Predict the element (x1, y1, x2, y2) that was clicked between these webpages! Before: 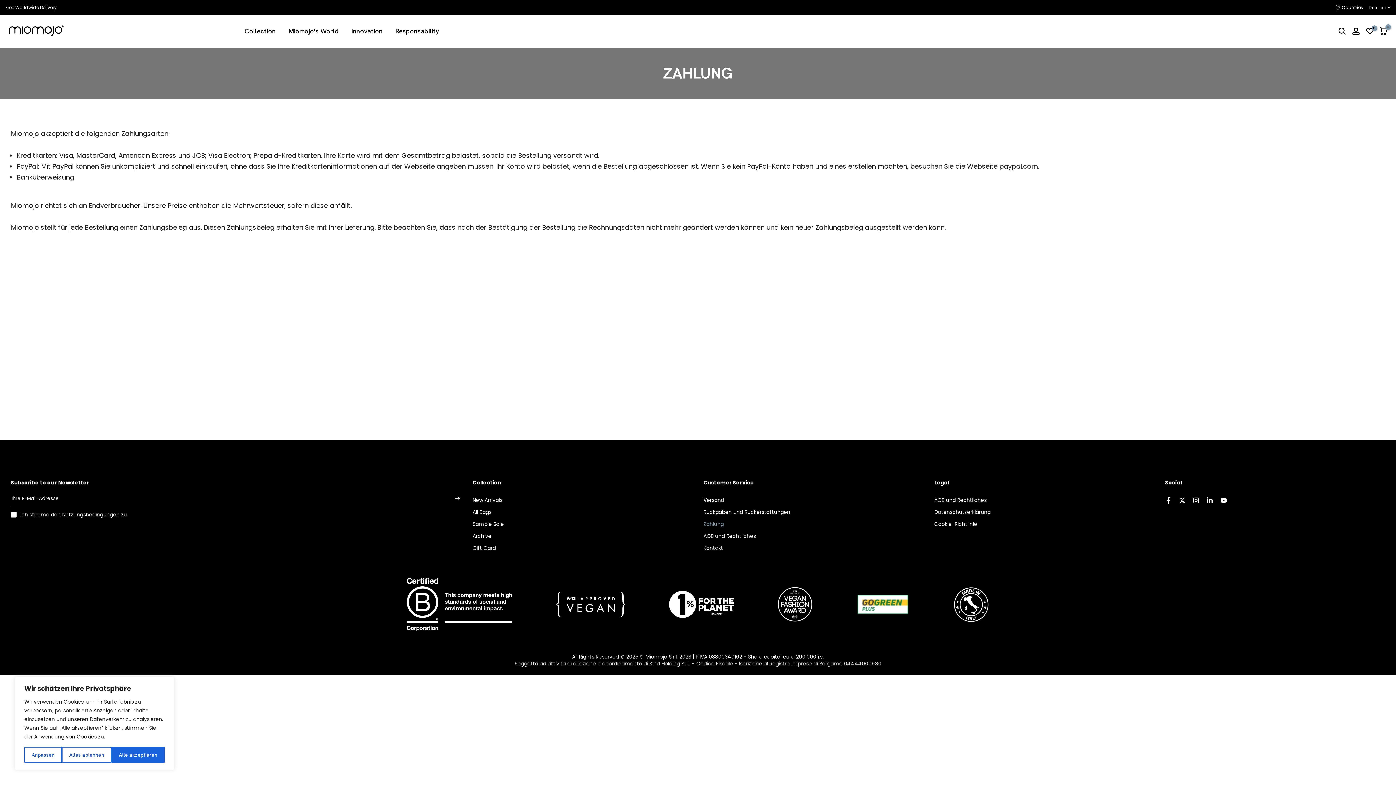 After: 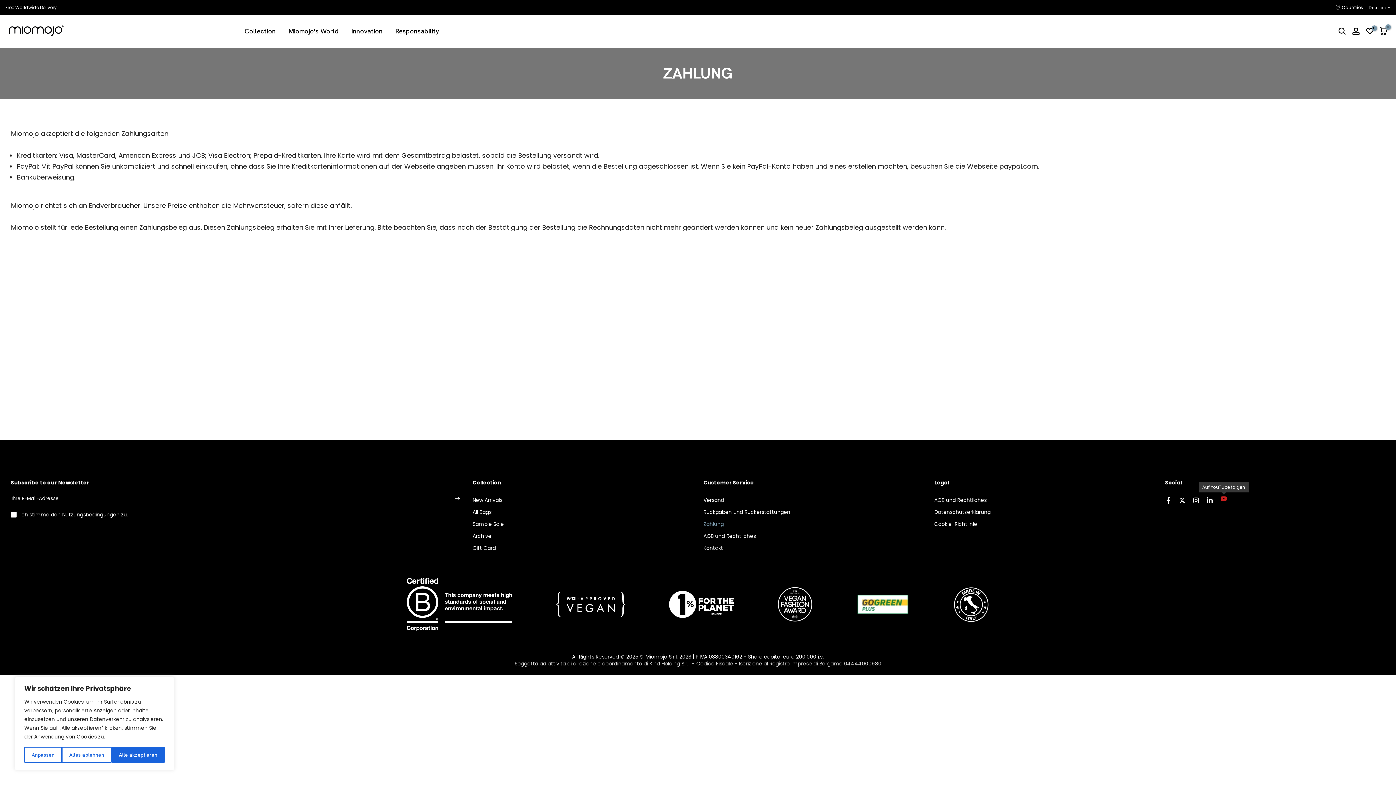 Action: bbox: (1220, 496, 1227, 505)